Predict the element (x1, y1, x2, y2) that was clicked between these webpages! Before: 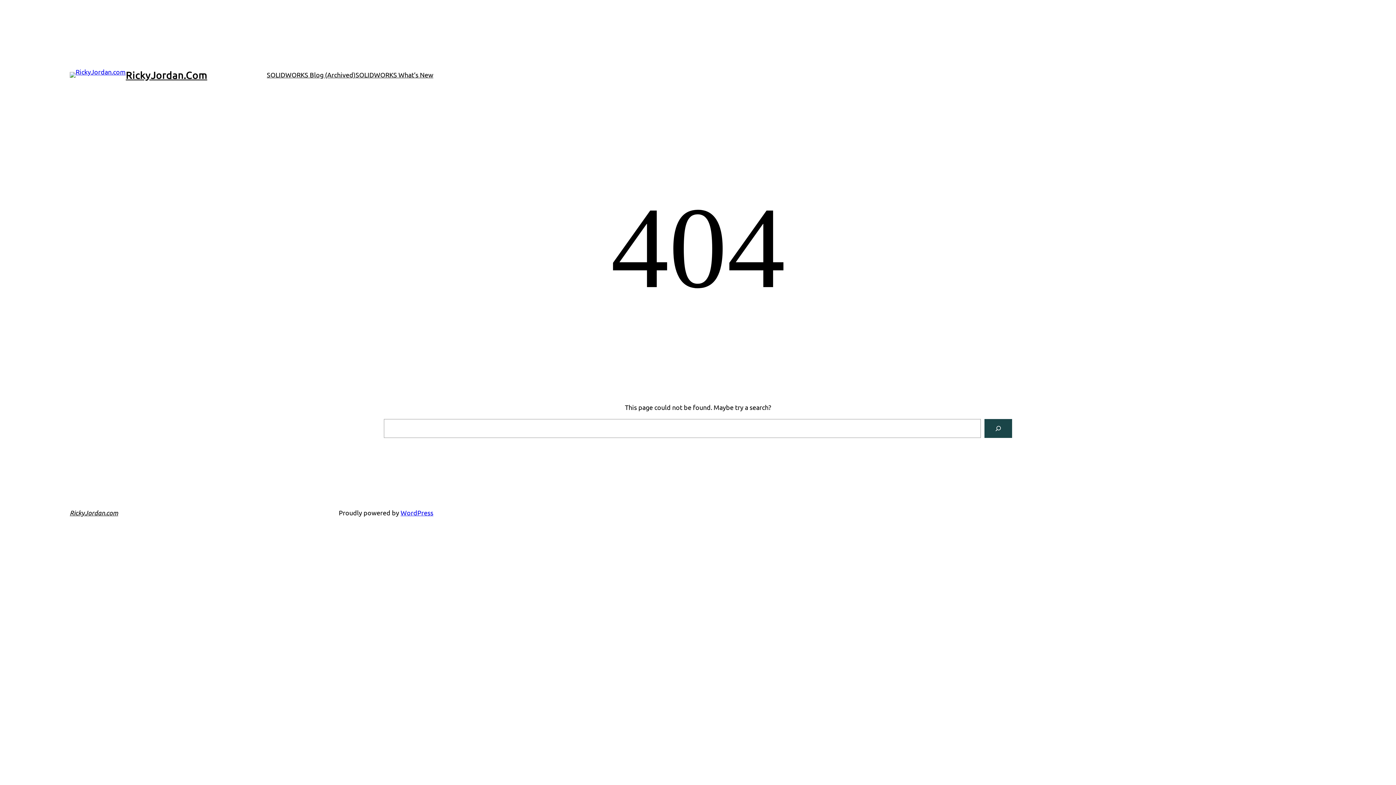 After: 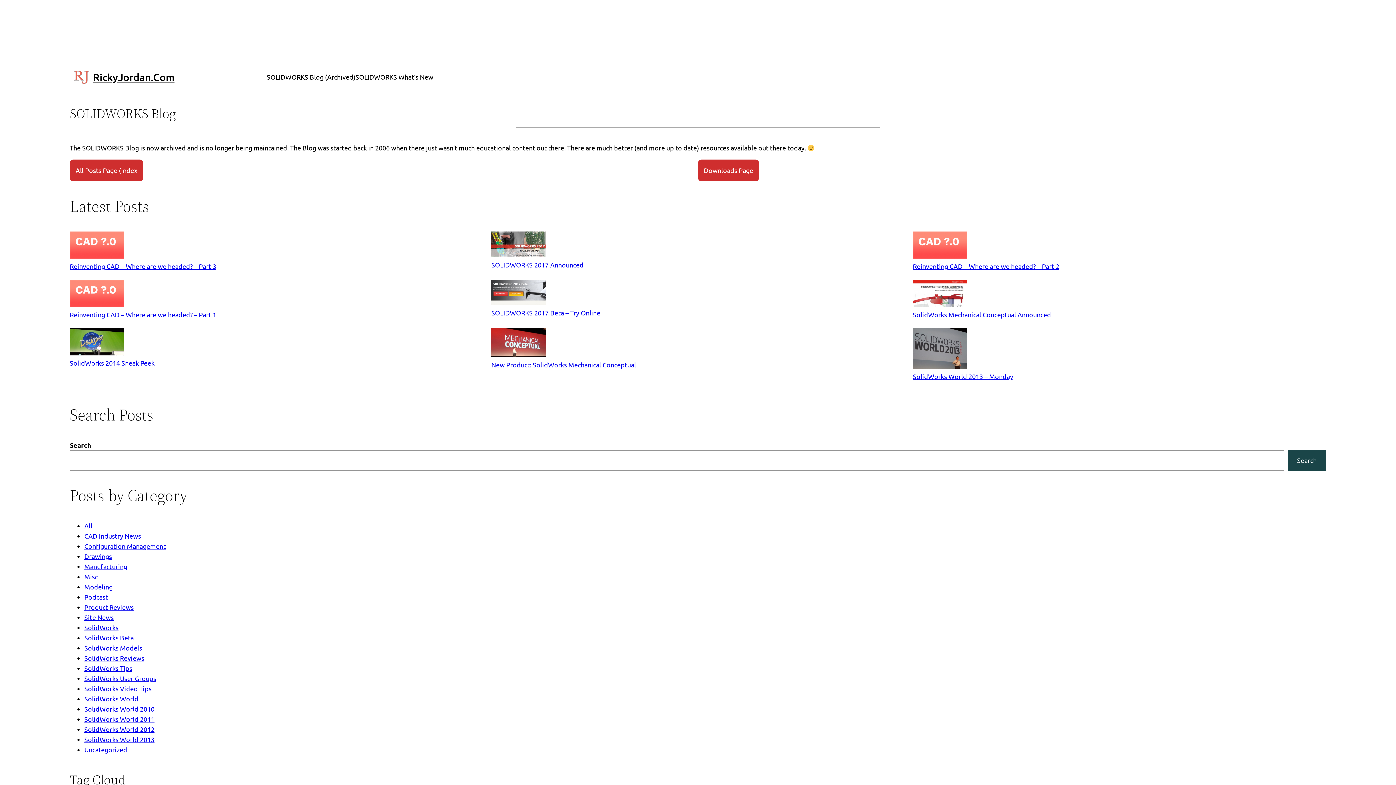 Action: label: SOLIDWORKS Blog (Archived) bbox: (266, 69, 355, 80)